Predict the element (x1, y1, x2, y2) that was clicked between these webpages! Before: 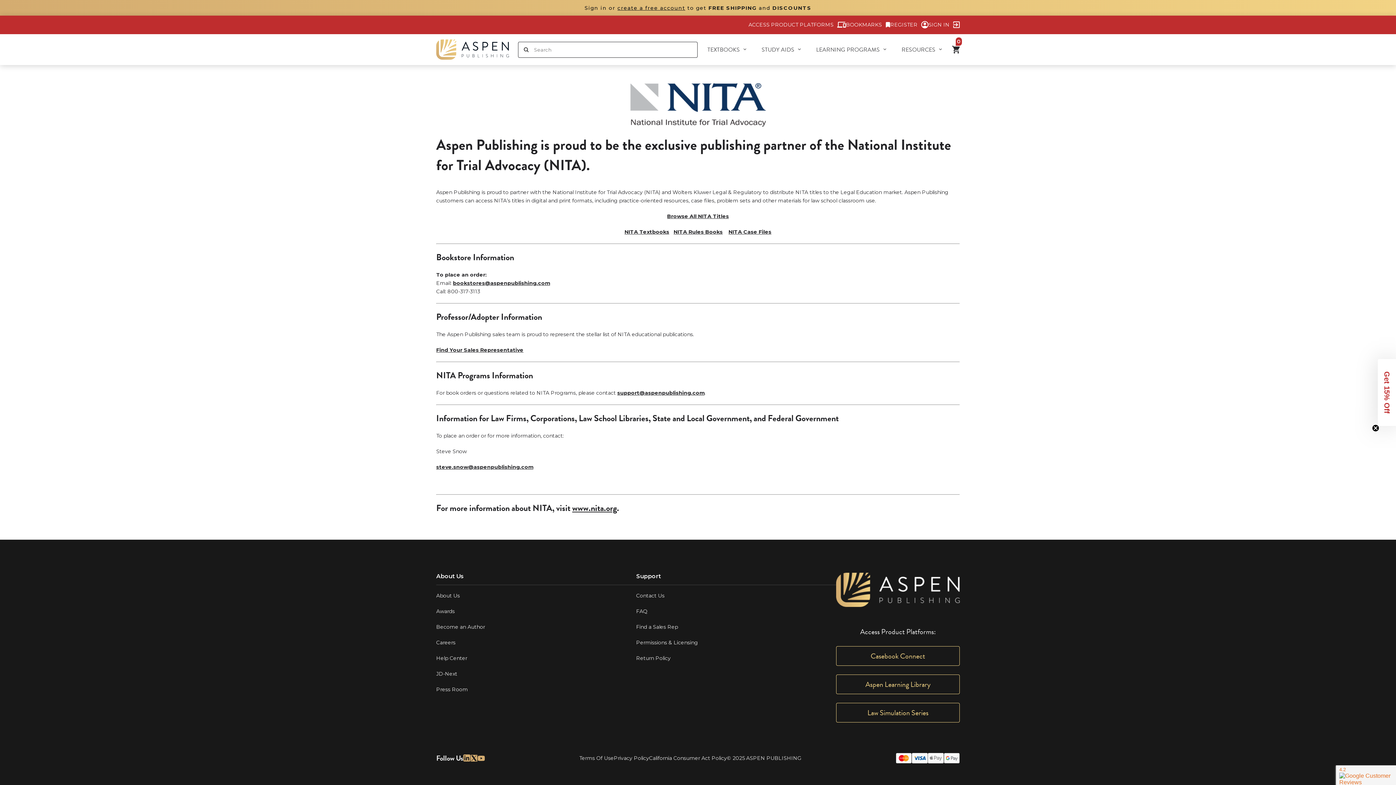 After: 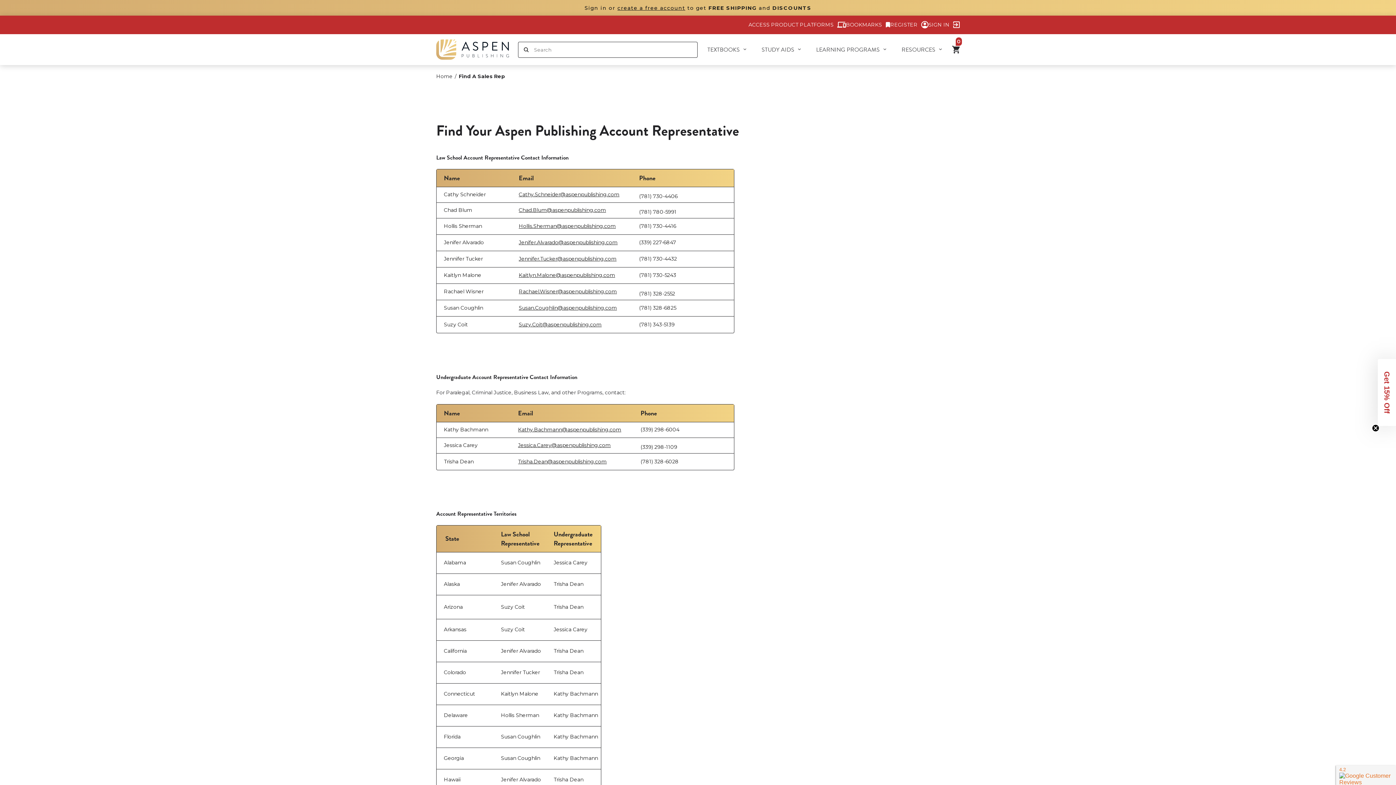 Action: label: Find a Sales Rep bbox: (636, 624, 678, 630)